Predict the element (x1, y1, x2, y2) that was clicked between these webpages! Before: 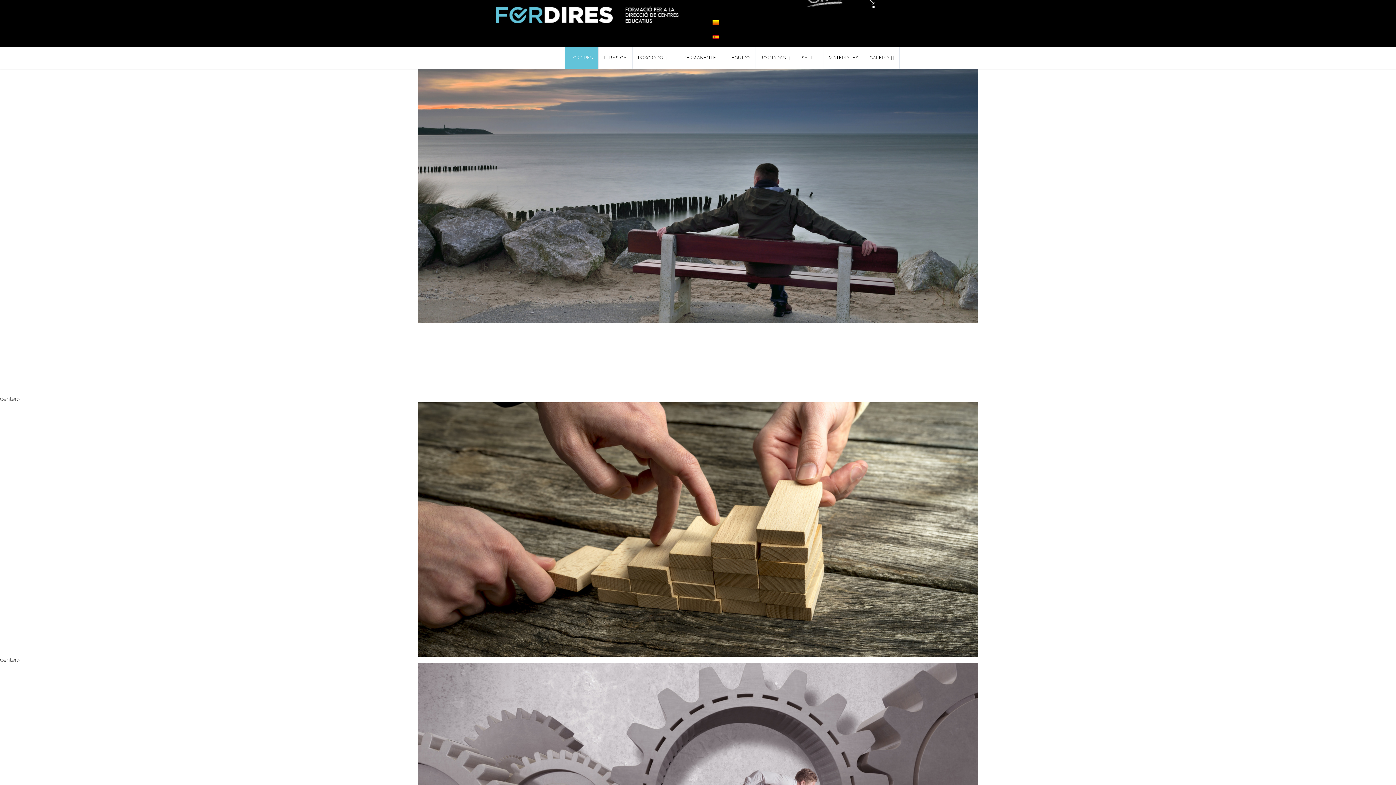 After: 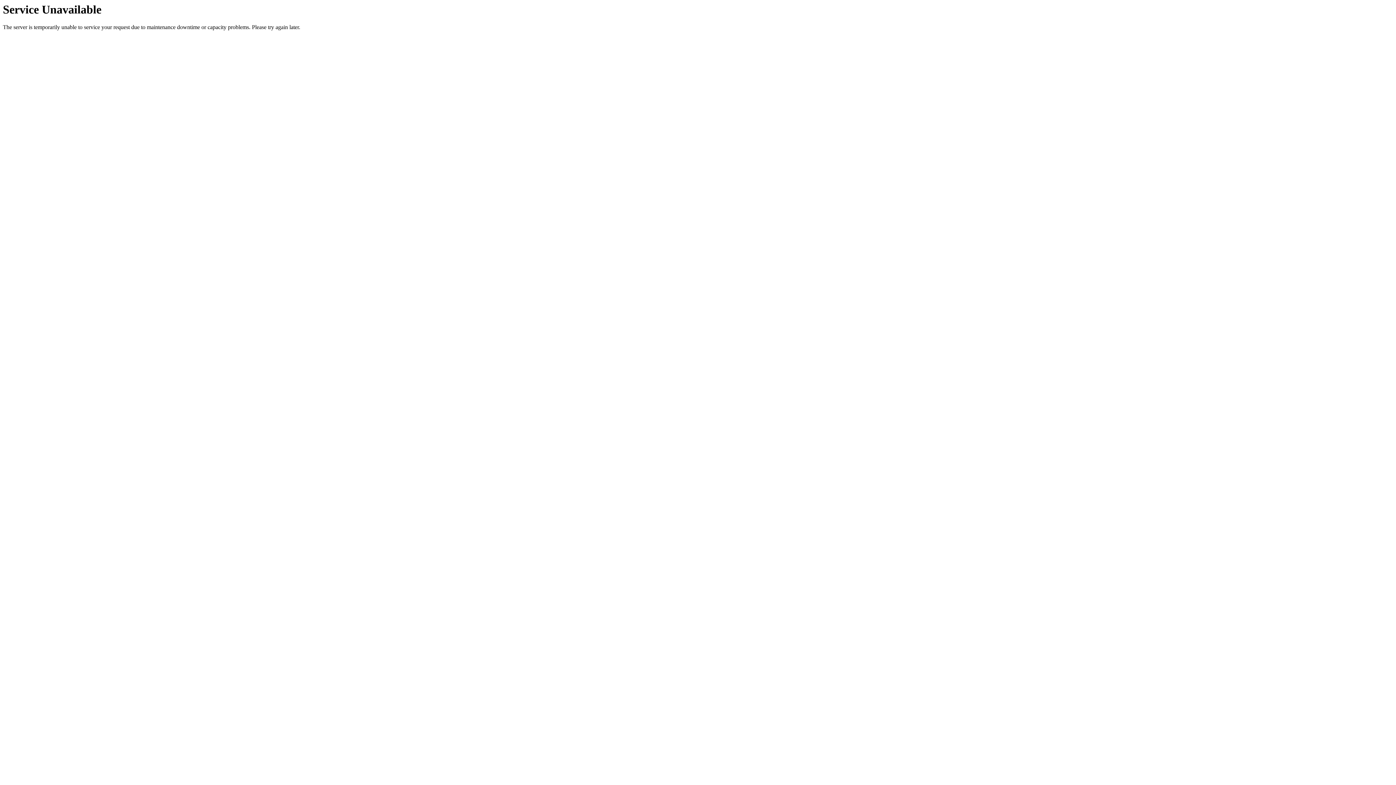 Action: label: SALT bbox: (796, 46, 823, 68)